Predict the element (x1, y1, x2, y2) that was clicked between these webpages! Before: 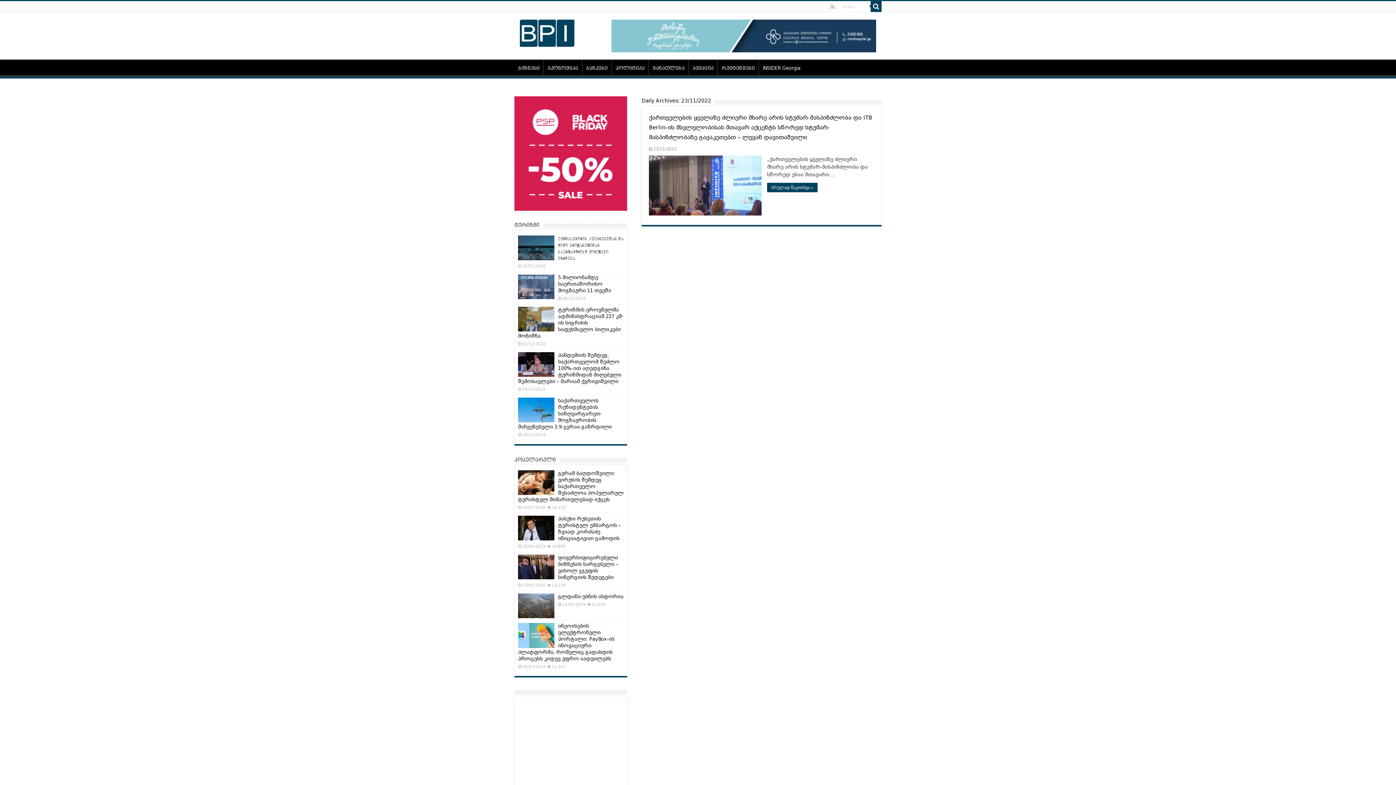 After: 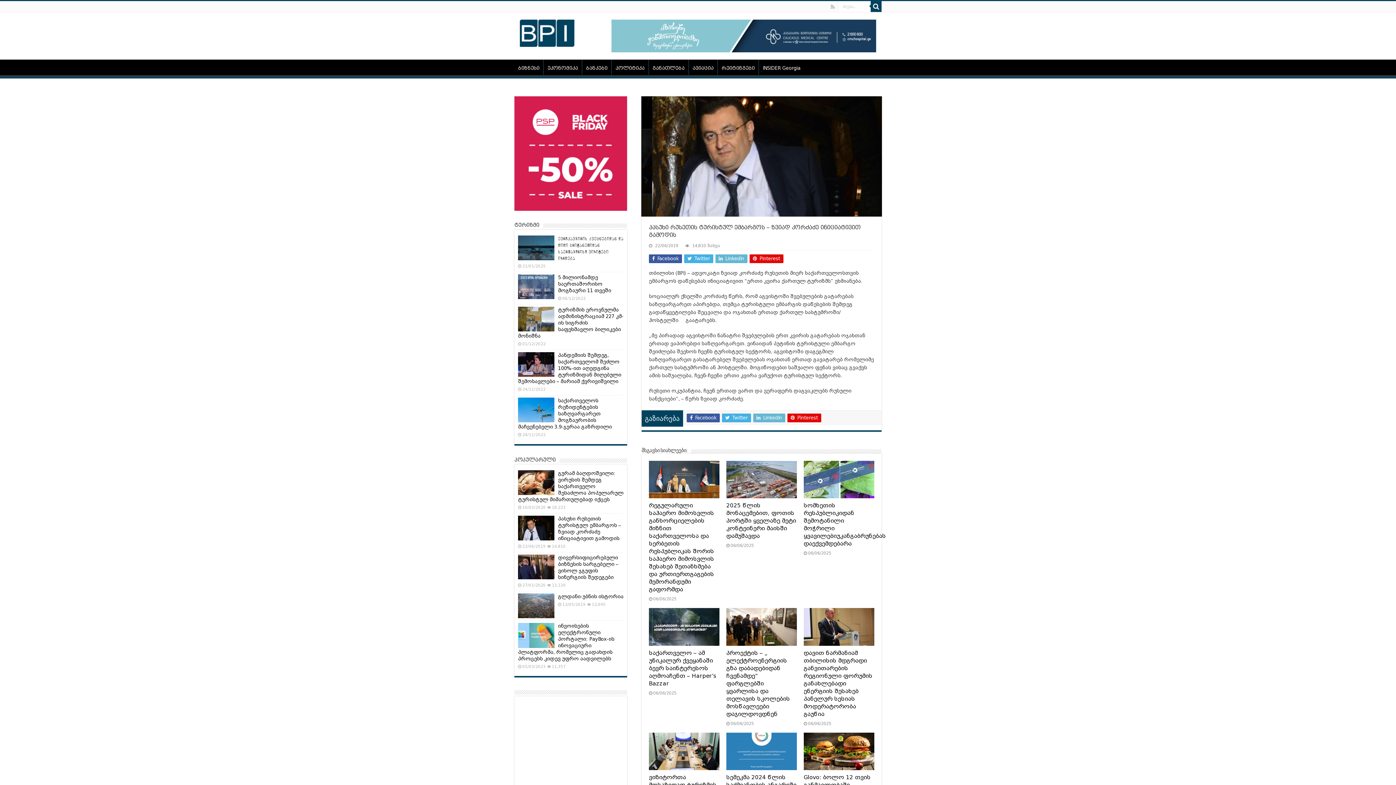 Action: label: პასუხი რუსეთის ტურისტულ ემბარგოს – ზვიად კორძაძე ინიციატივით გამოდის bbox: (558, 516, 621, 541)